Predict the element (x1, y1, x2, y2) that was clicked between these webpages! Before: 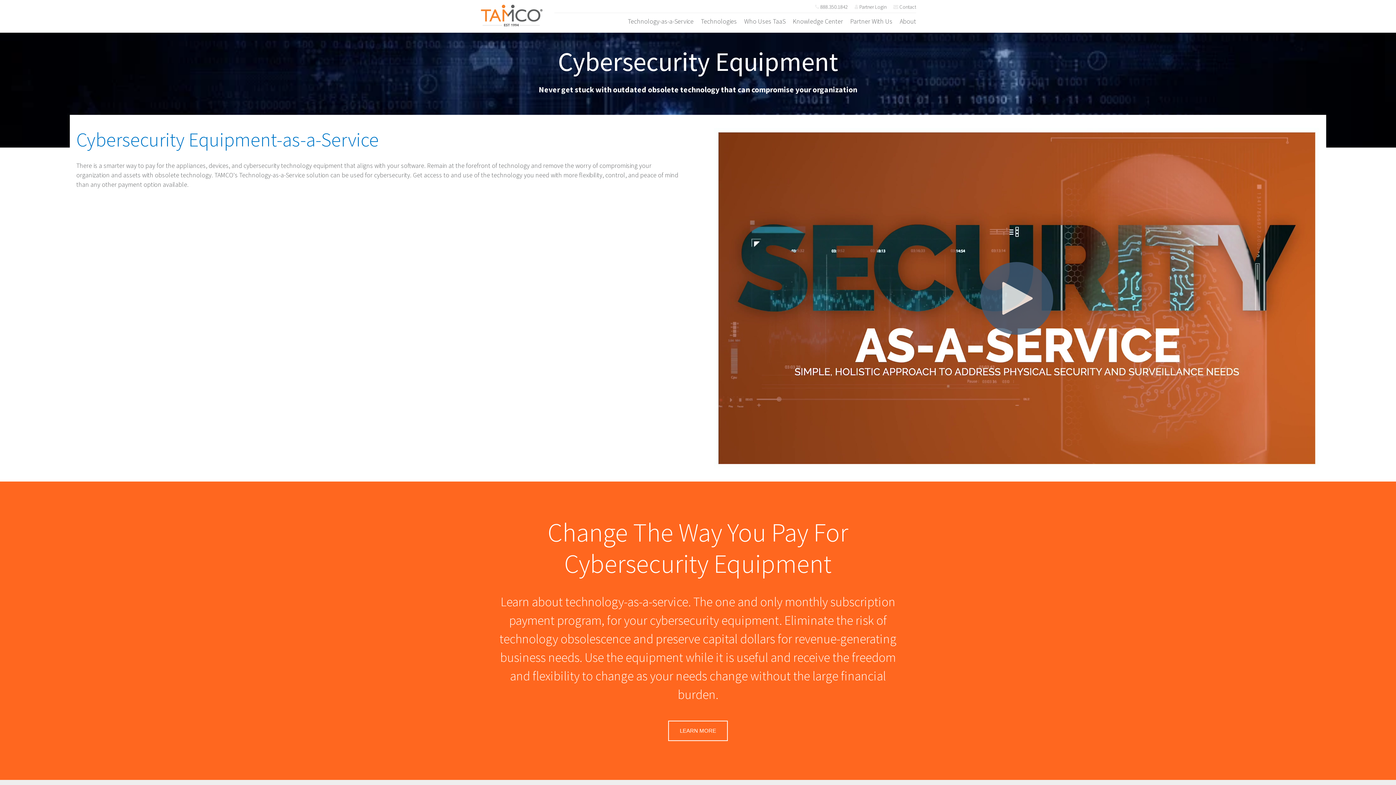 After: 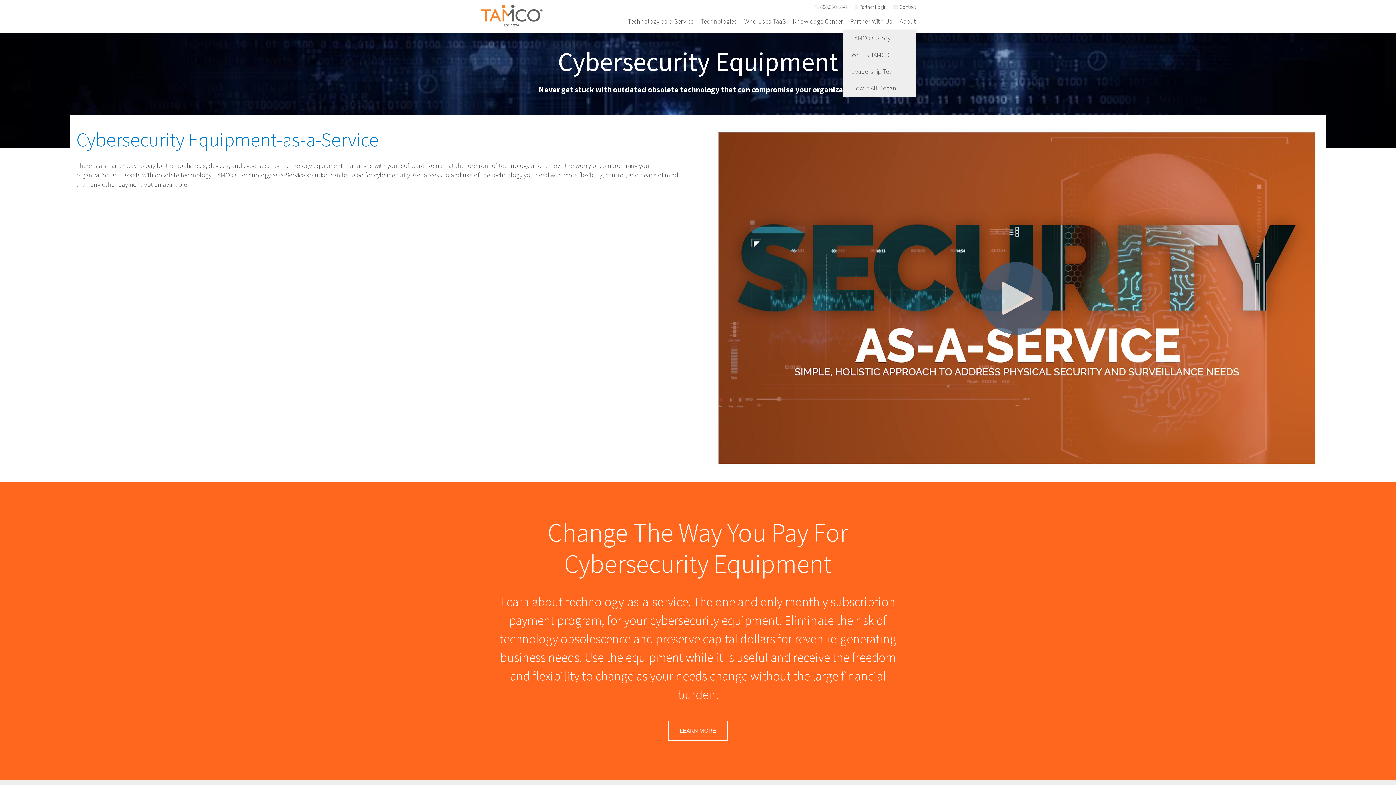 Action: bbox: (892, 13, 916, 29) label: About